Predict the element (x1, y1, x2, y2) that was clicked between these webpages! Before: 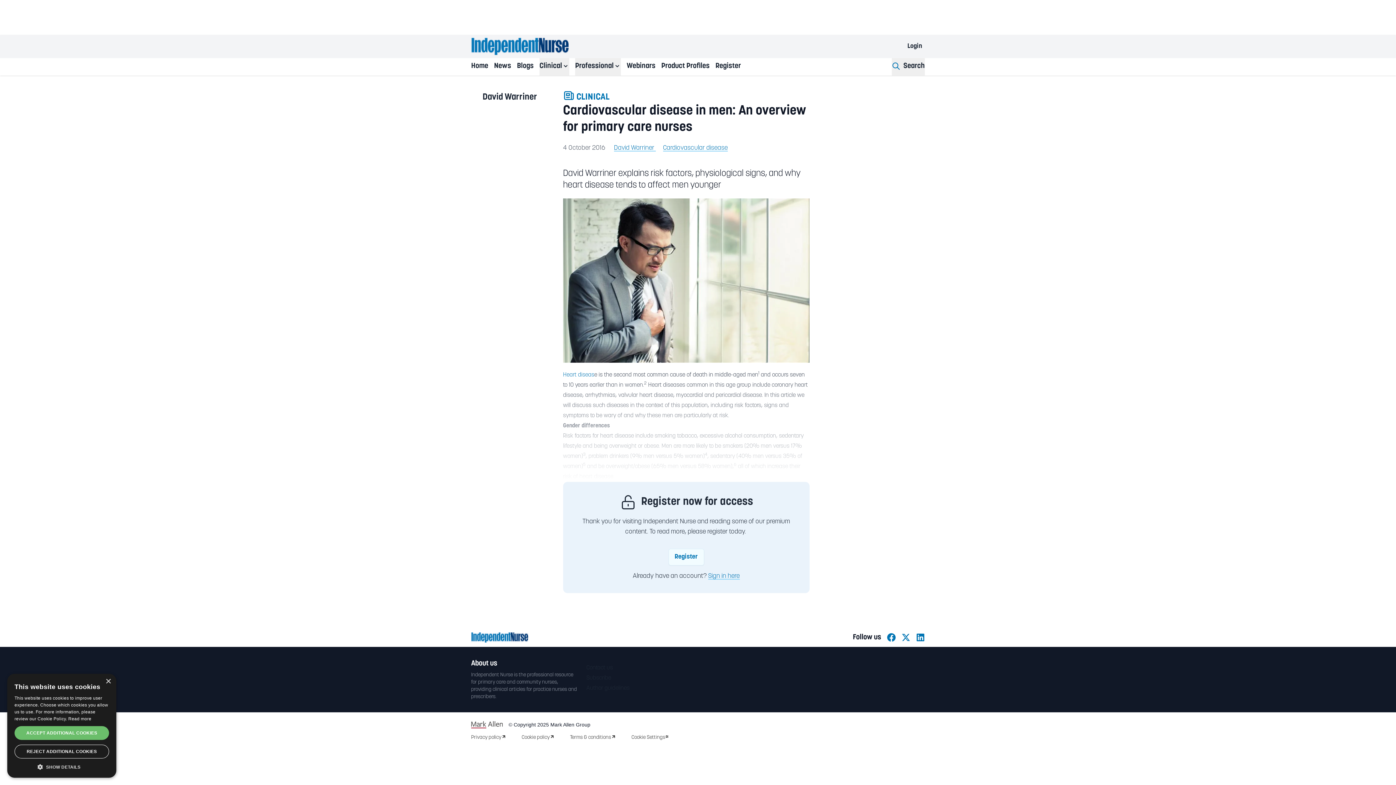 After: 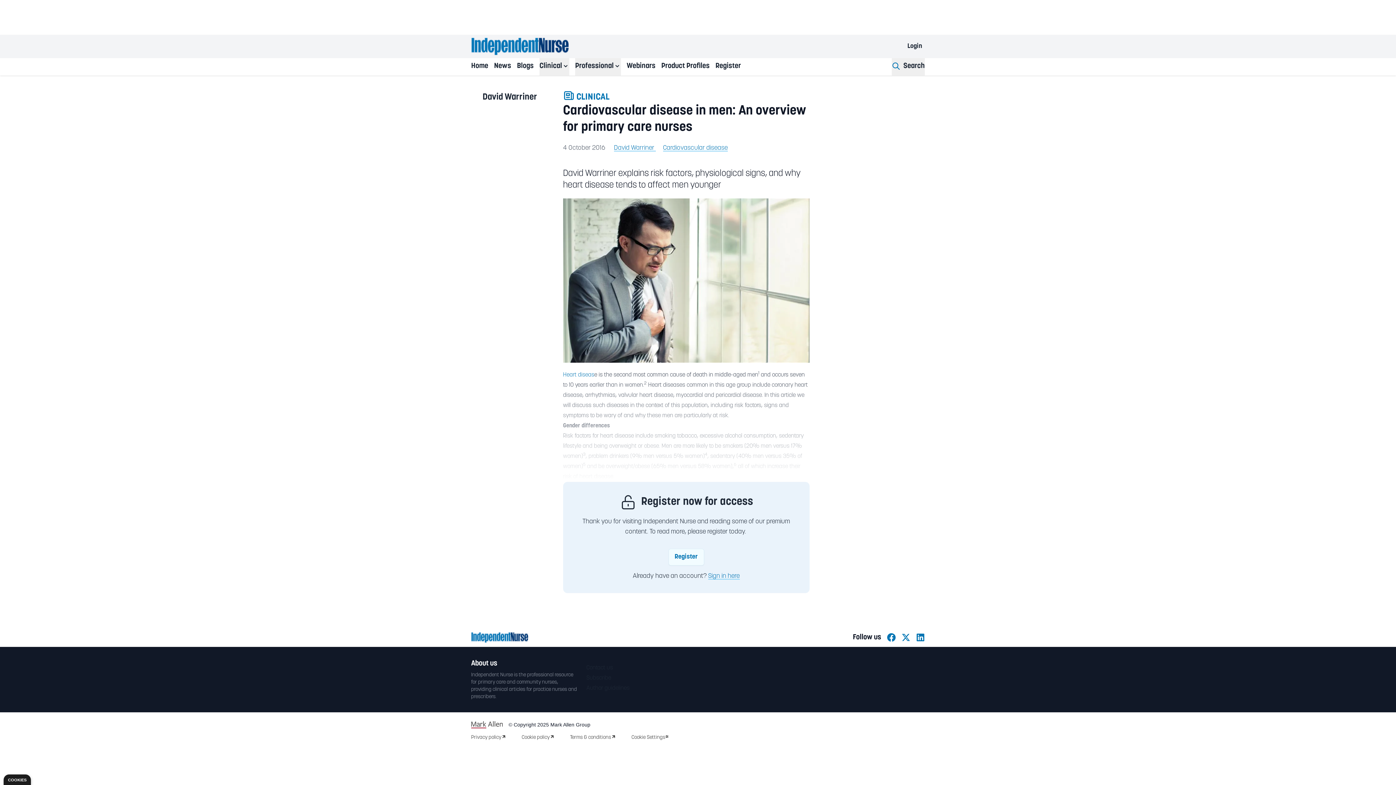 Action: label: REJECT ADDITIONAL COOKIES bbox: (14, 745, 109, 758)